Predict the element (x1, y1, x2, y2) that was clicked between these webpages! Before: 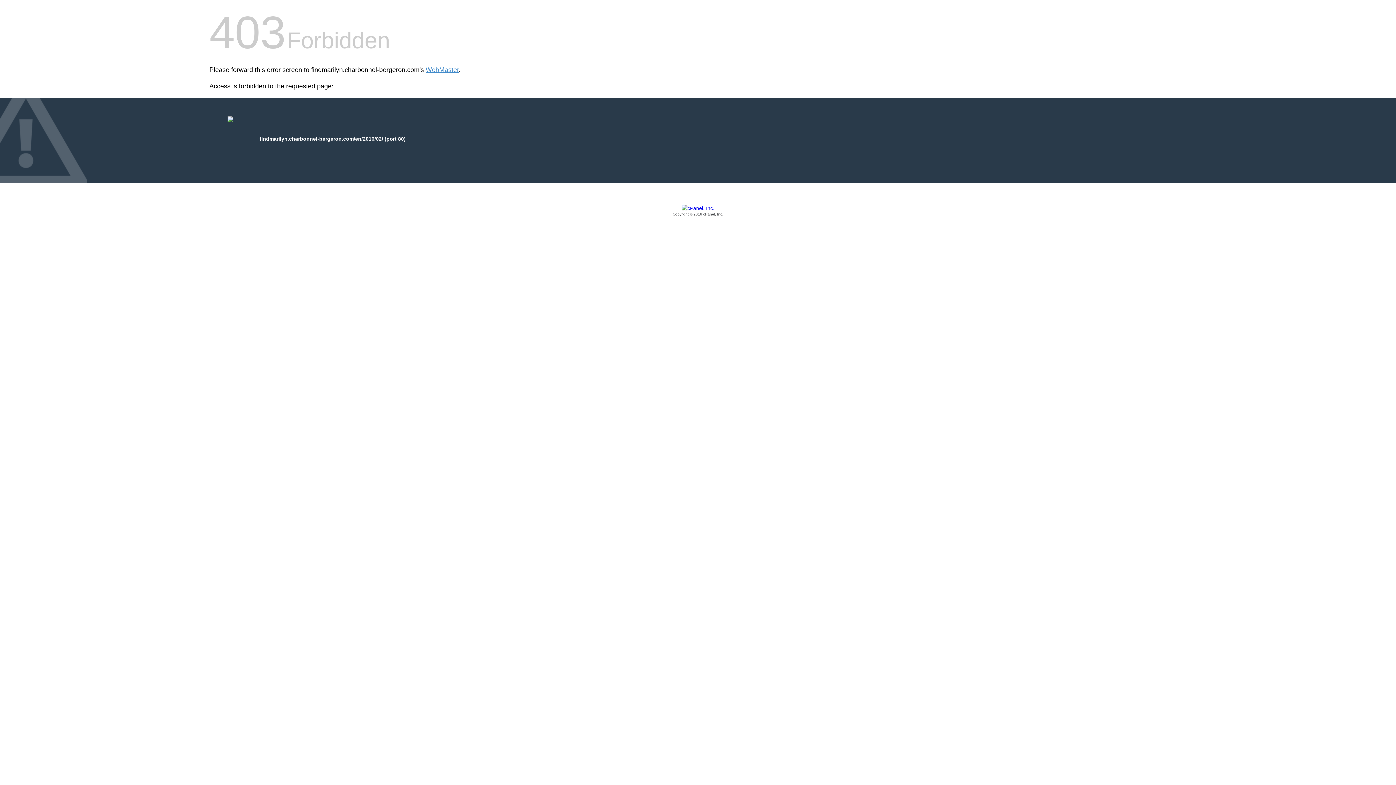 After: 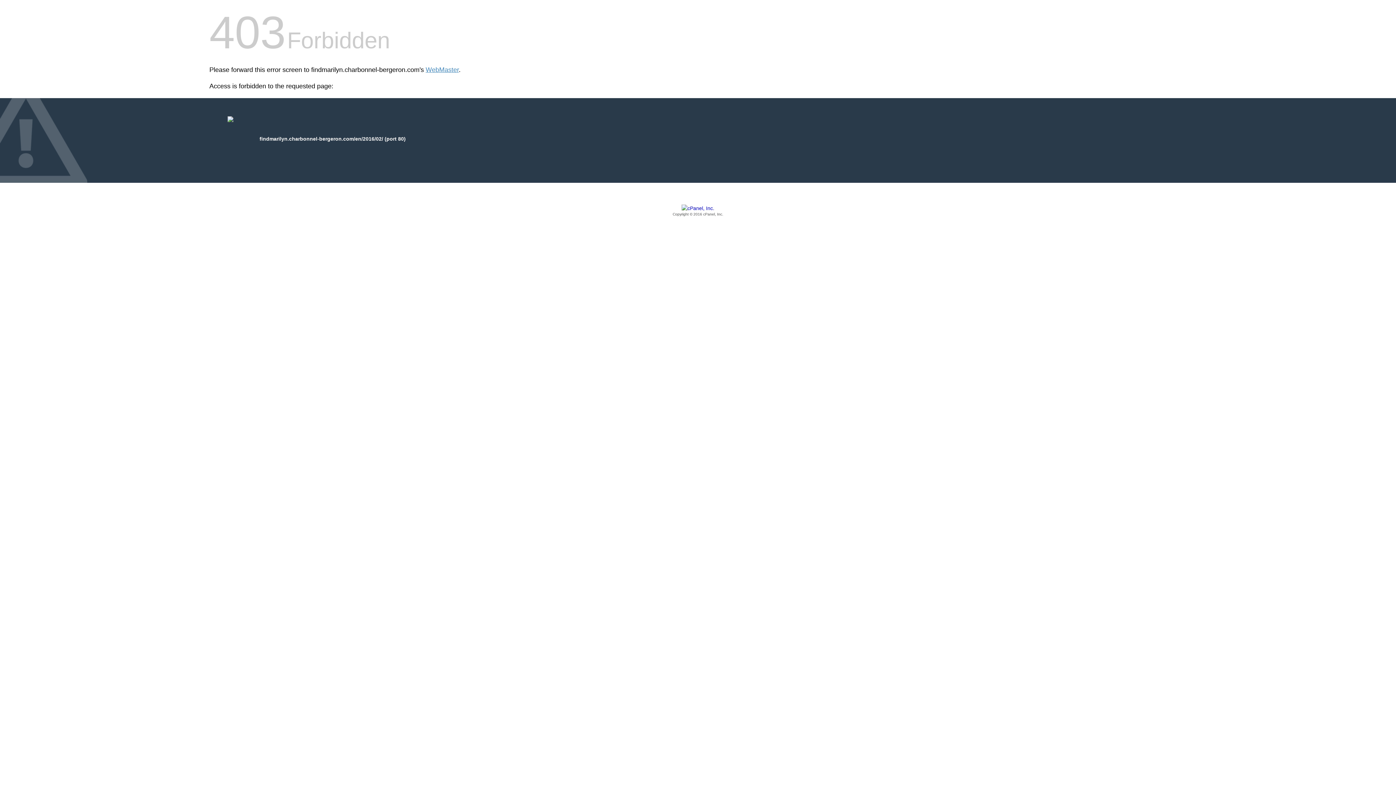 Action: bbox: (209, 205, 1186, 217) label: Copyright © 2016 cPanel, Inc.